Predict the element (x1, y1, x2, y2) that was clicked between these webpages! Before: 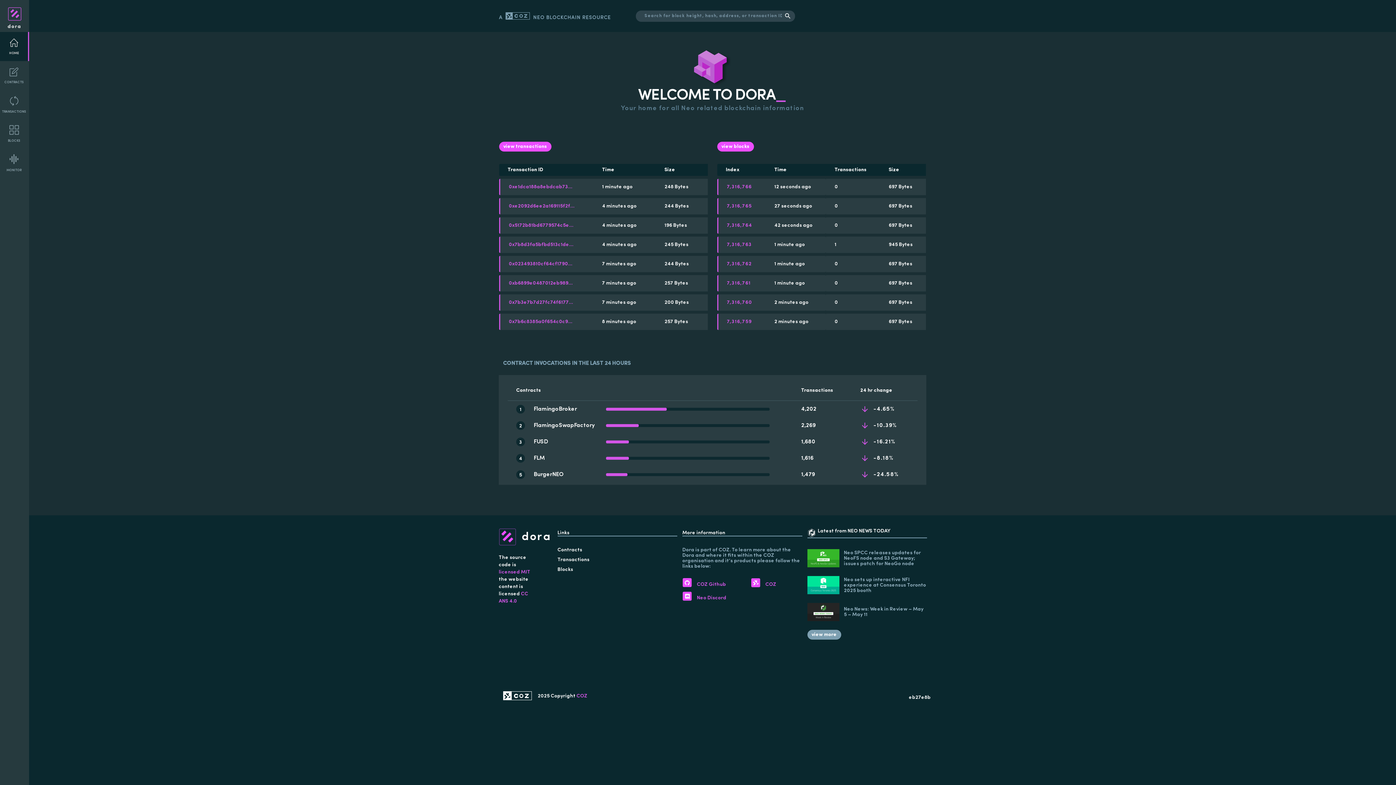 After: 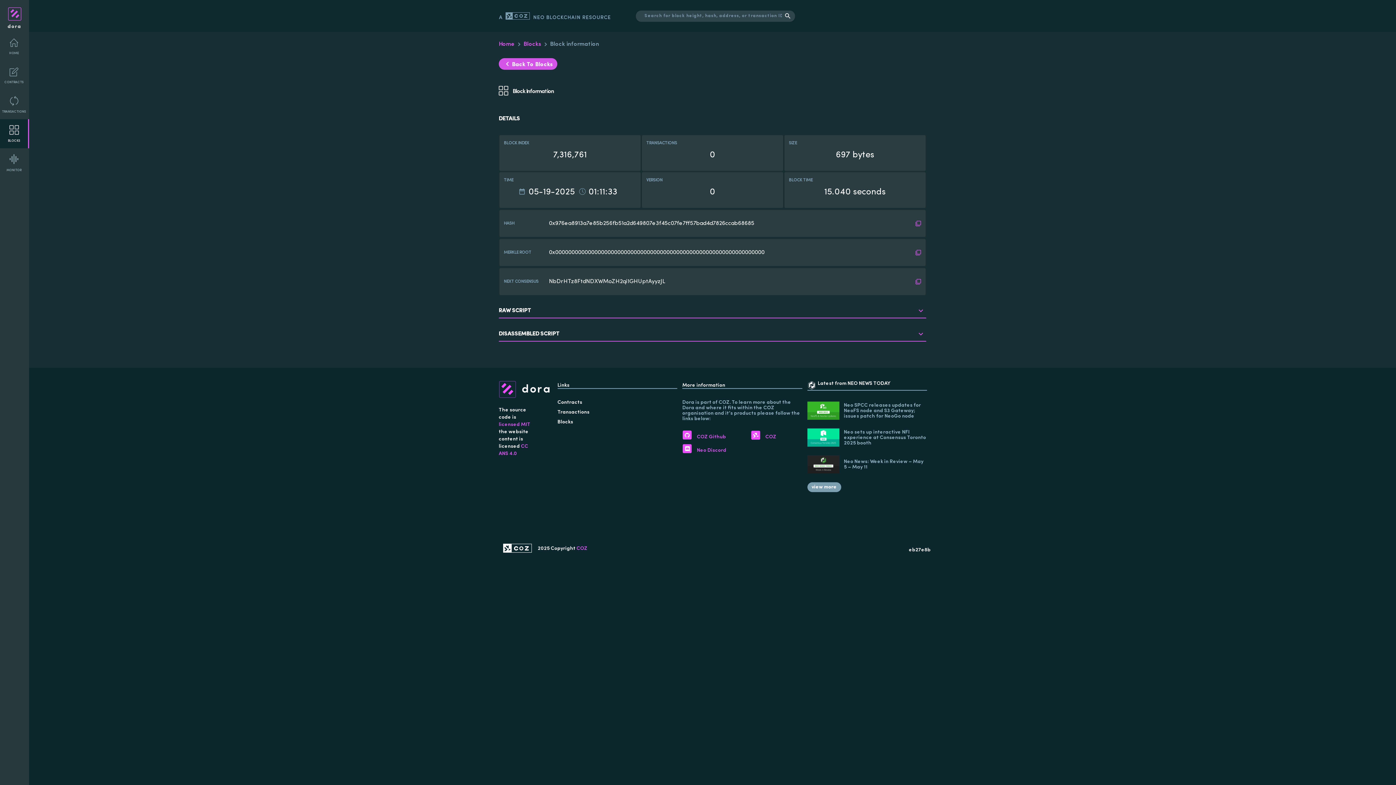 Action: label: 697 Bytes bbox: (880, 275, 926, 291)